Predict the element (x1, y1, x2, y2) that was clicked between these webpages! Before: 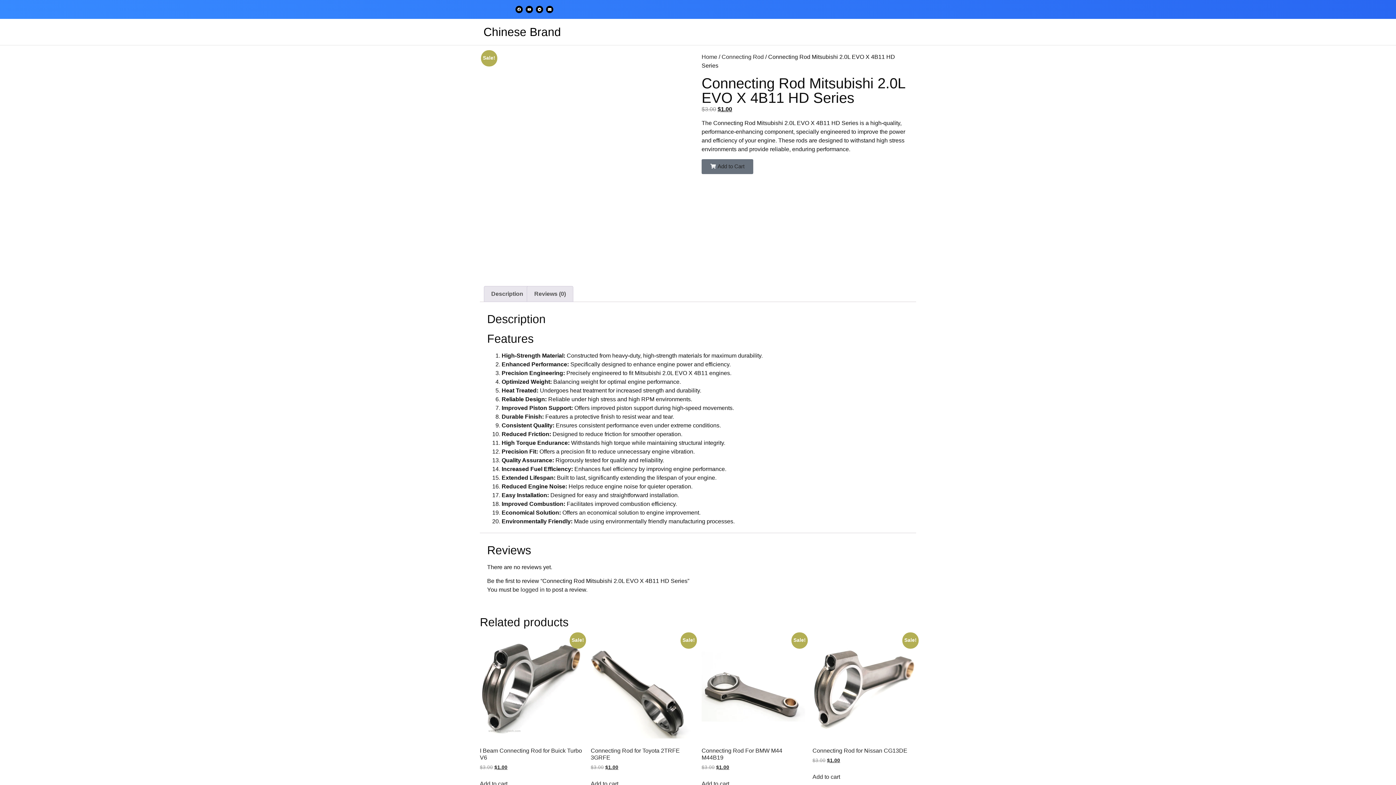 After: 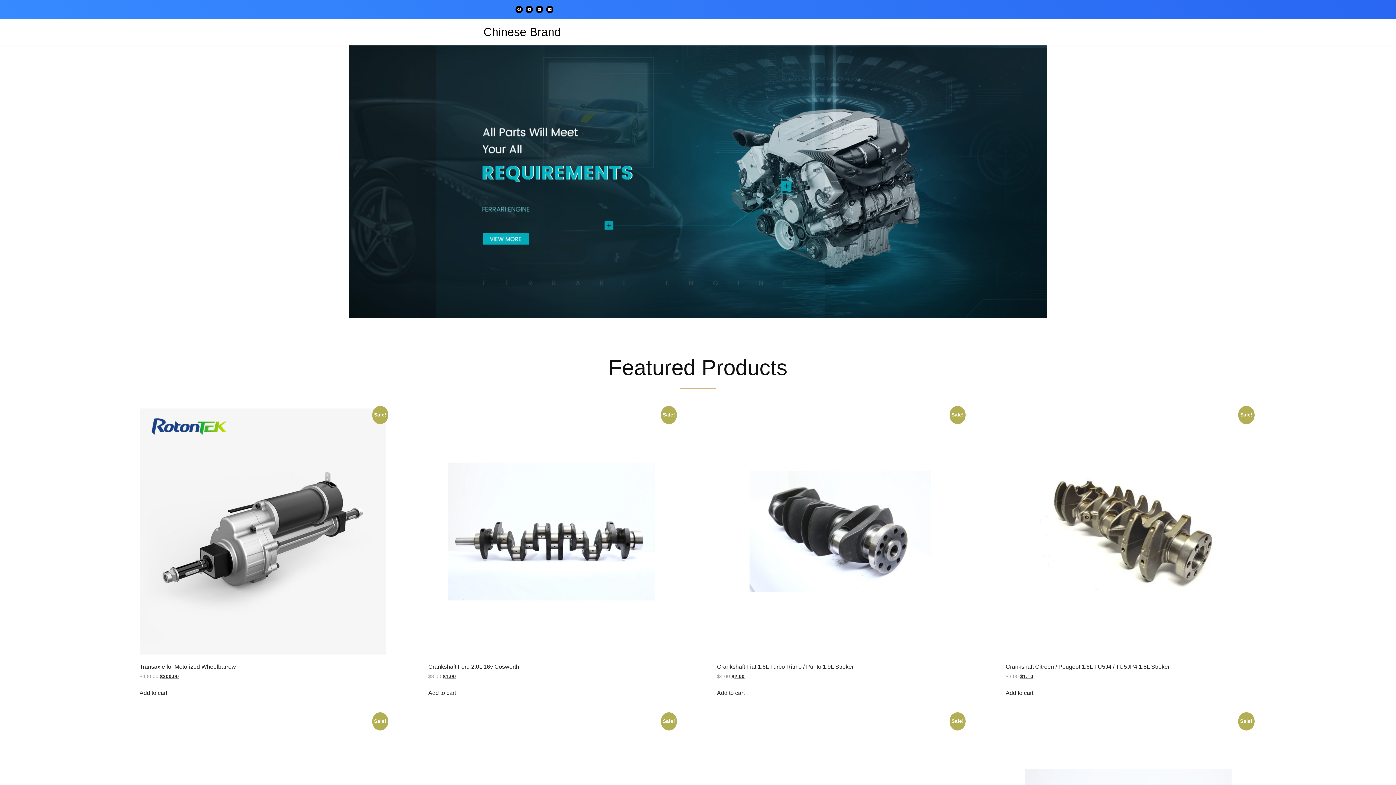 Action: label: Home bbox: (701, 53, 717, 60)